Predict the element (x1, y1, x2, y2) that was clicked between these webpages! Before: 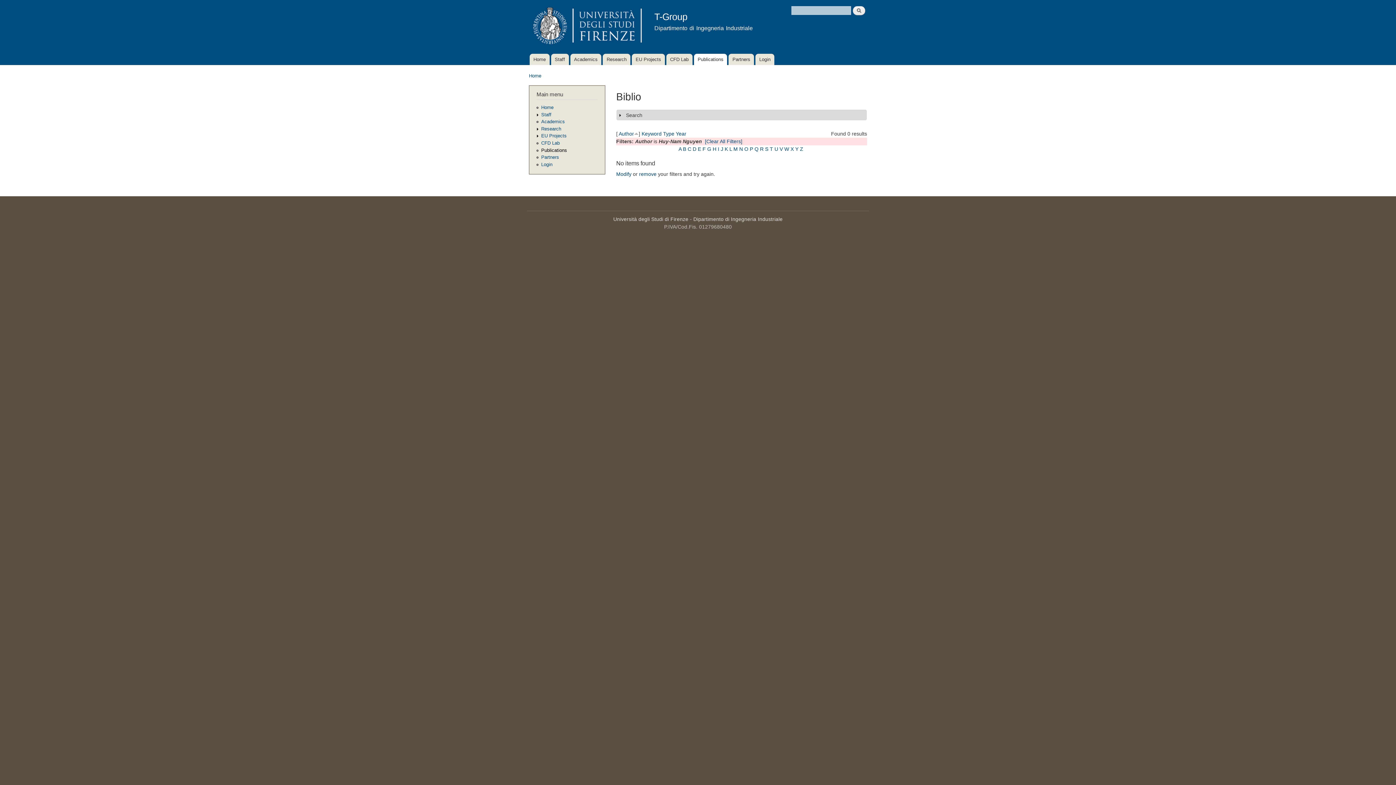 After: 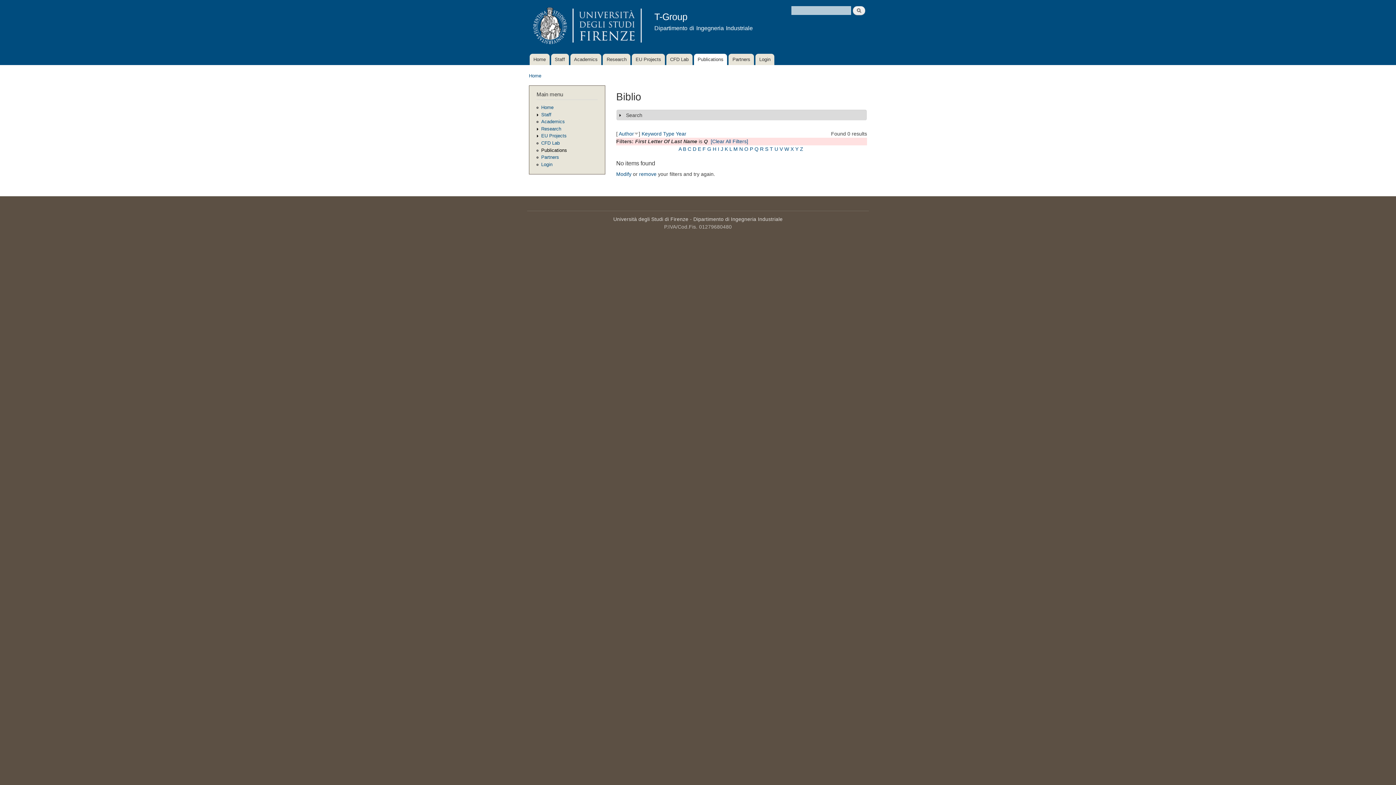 Action: bbox: (754, 146, 758, 151) label: Q